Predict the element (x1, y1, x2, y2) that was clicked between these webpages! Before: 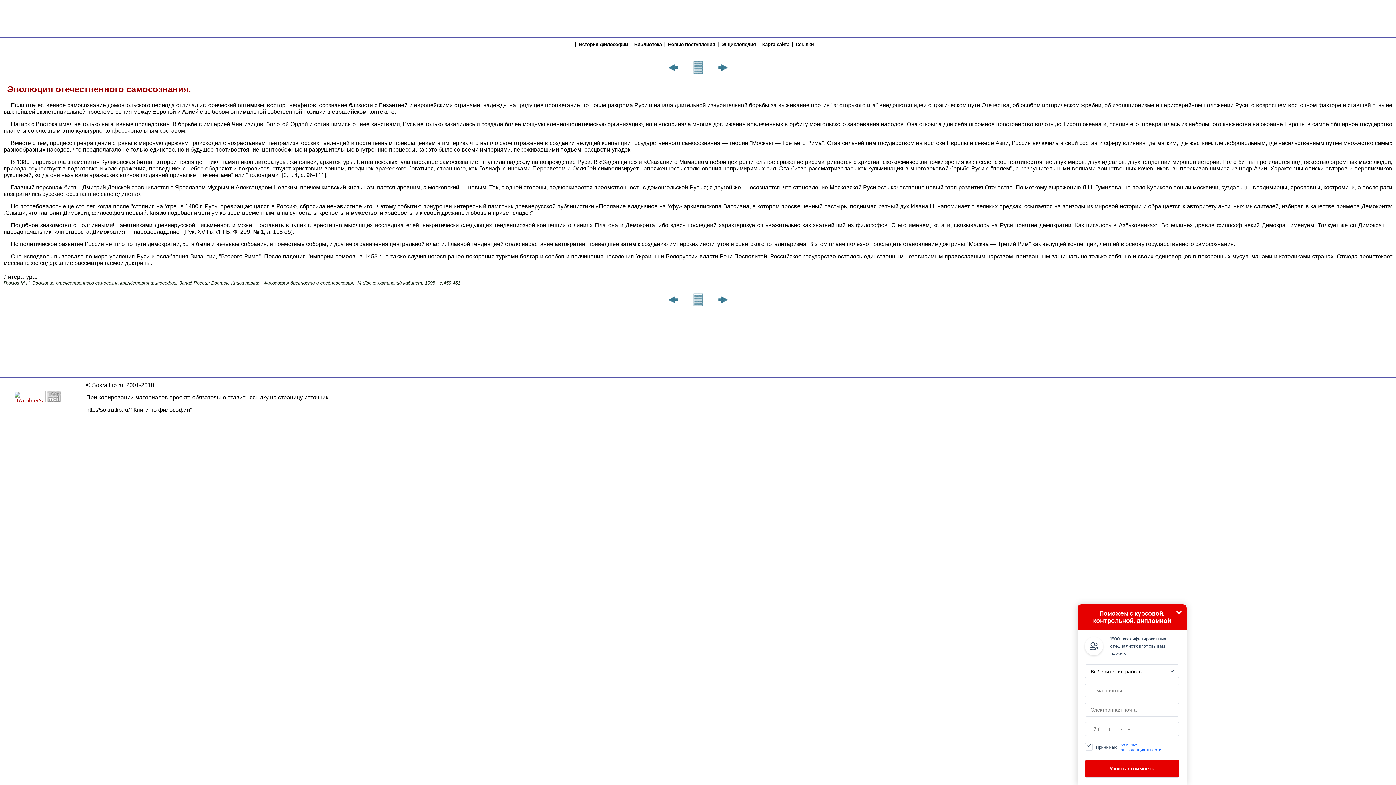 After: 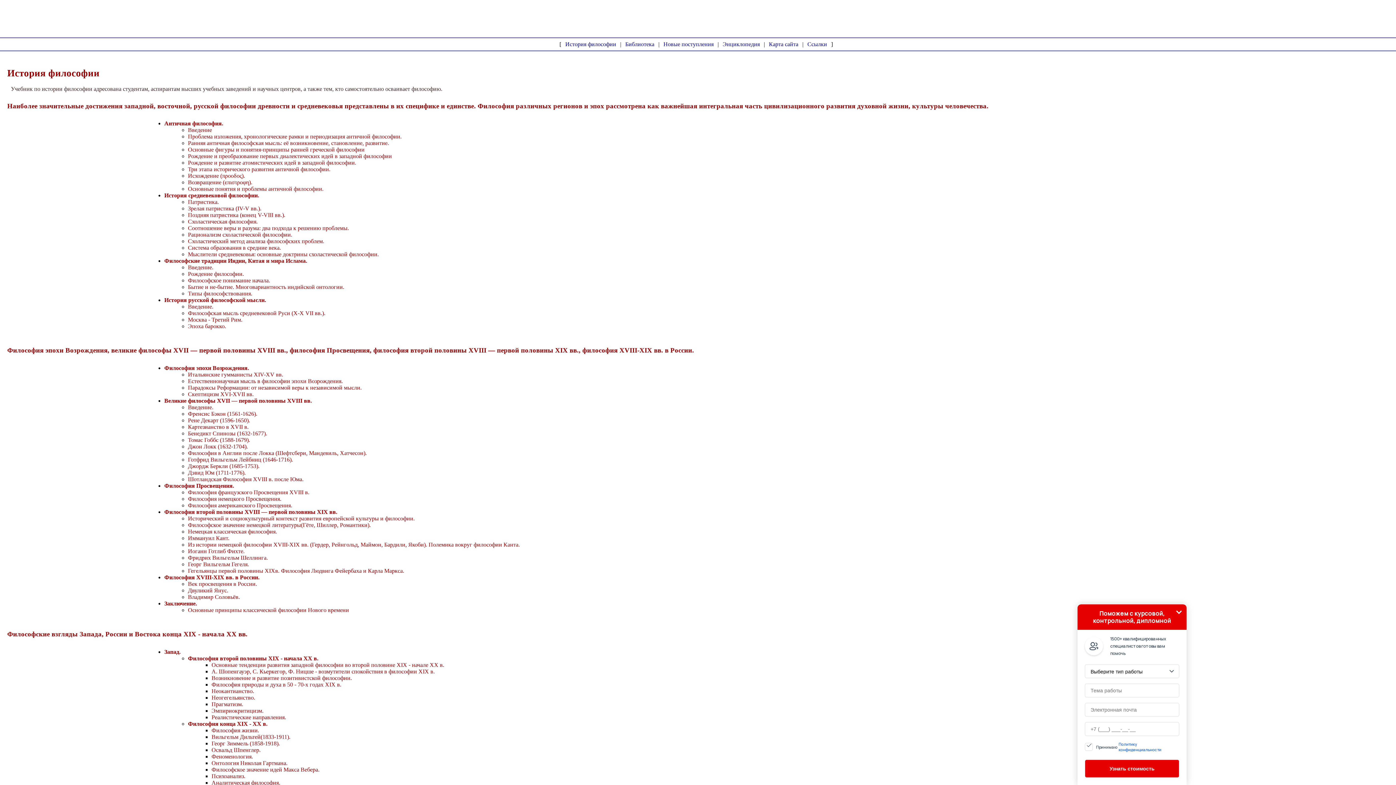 Action: bbox: (721, 41, 756, 47) label: Энциклопедия